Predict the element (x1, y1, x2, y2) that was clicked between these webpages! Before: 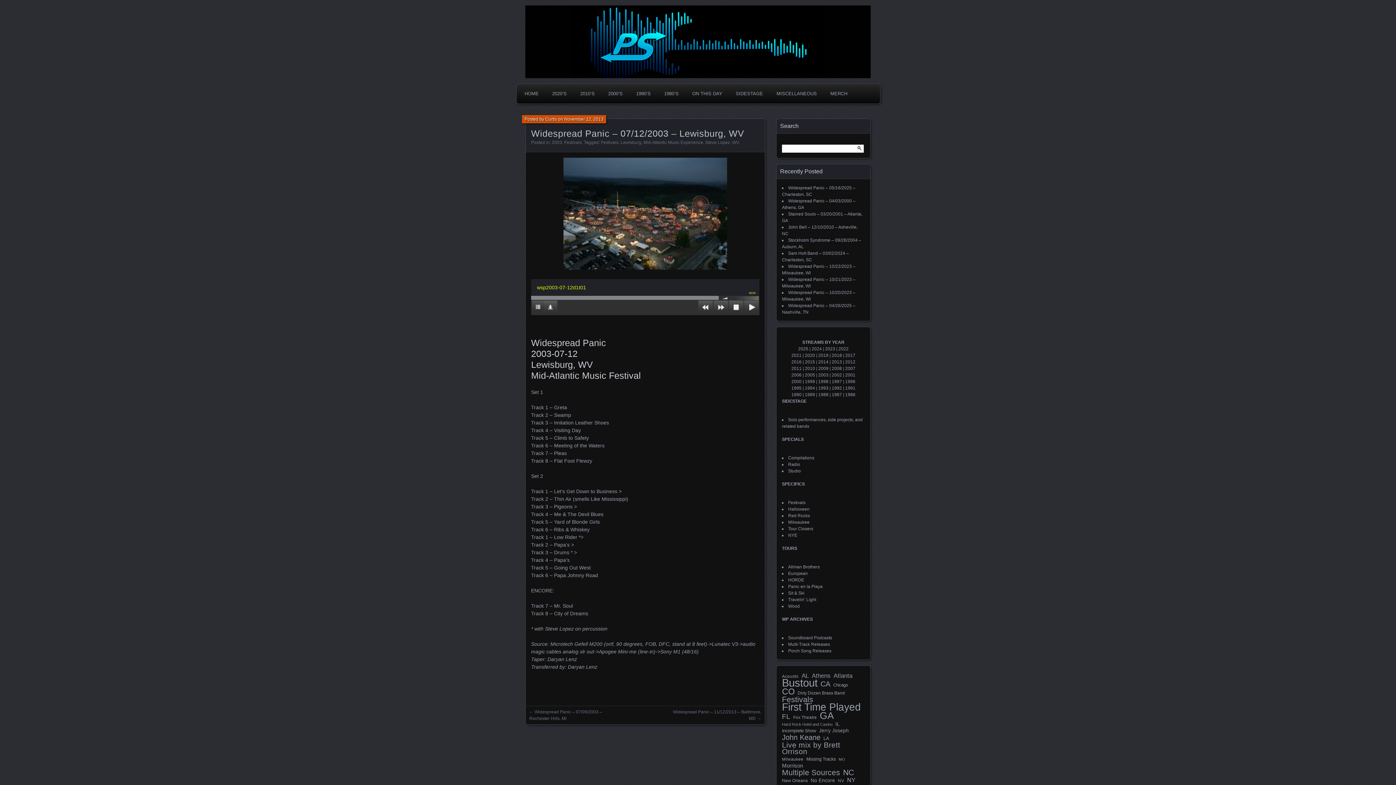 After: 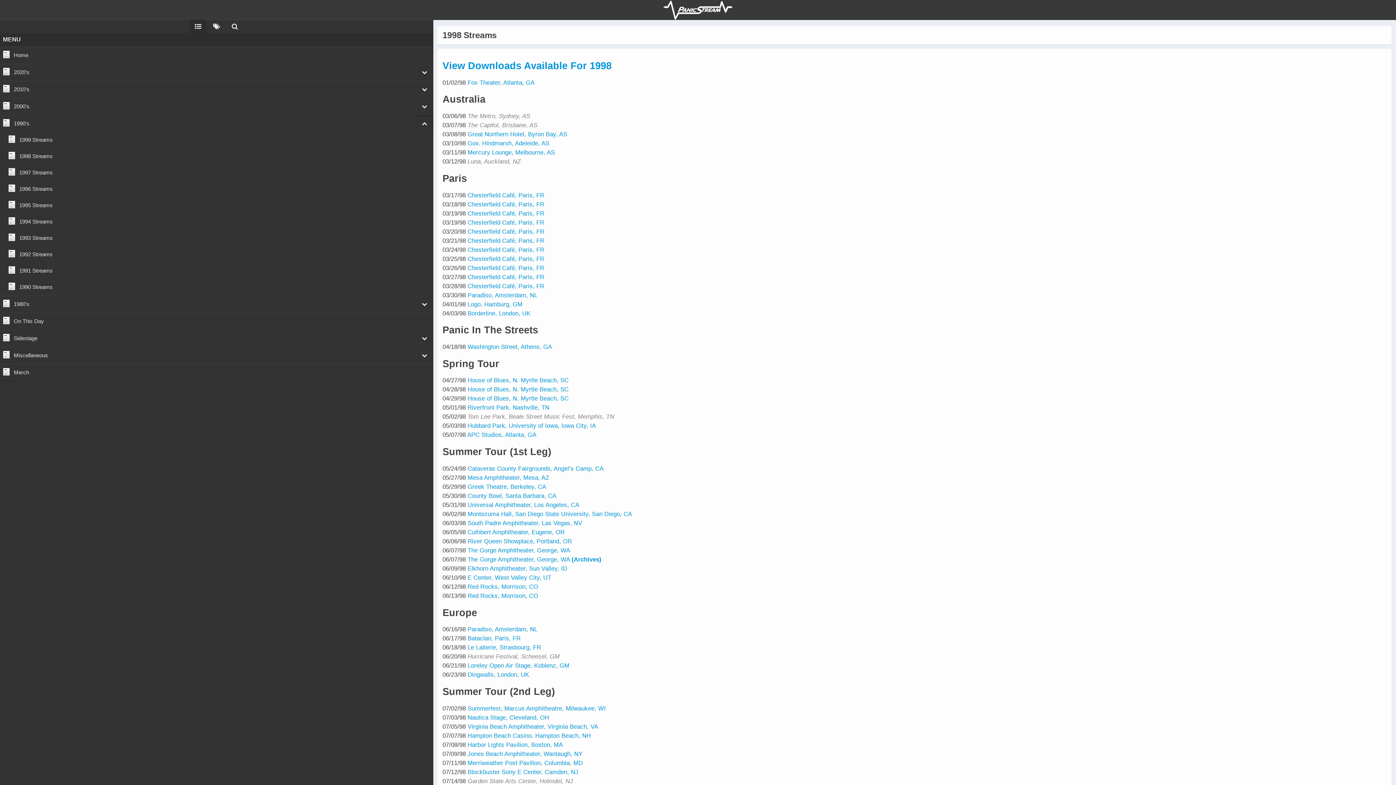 Action: bbox: (818, 379, 828, 384) label: 1998